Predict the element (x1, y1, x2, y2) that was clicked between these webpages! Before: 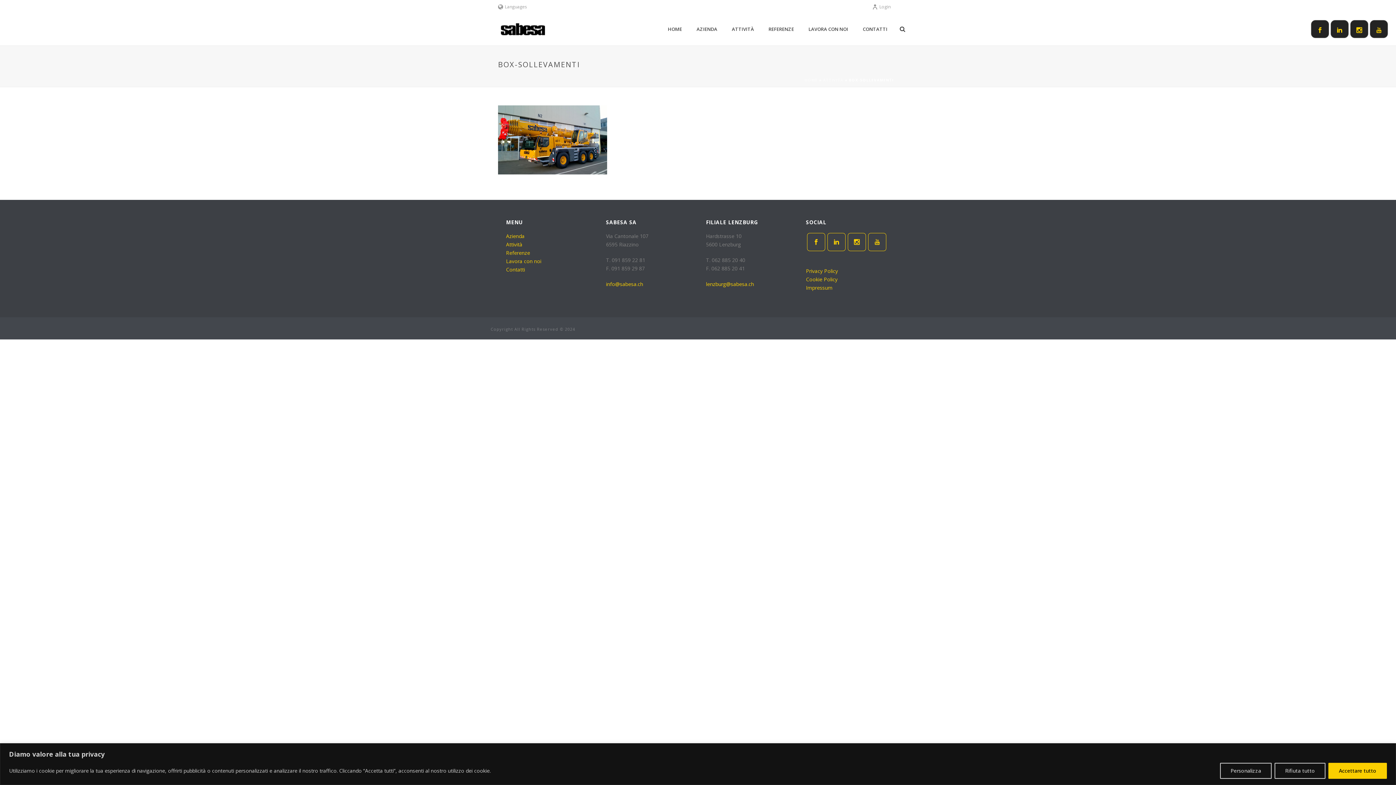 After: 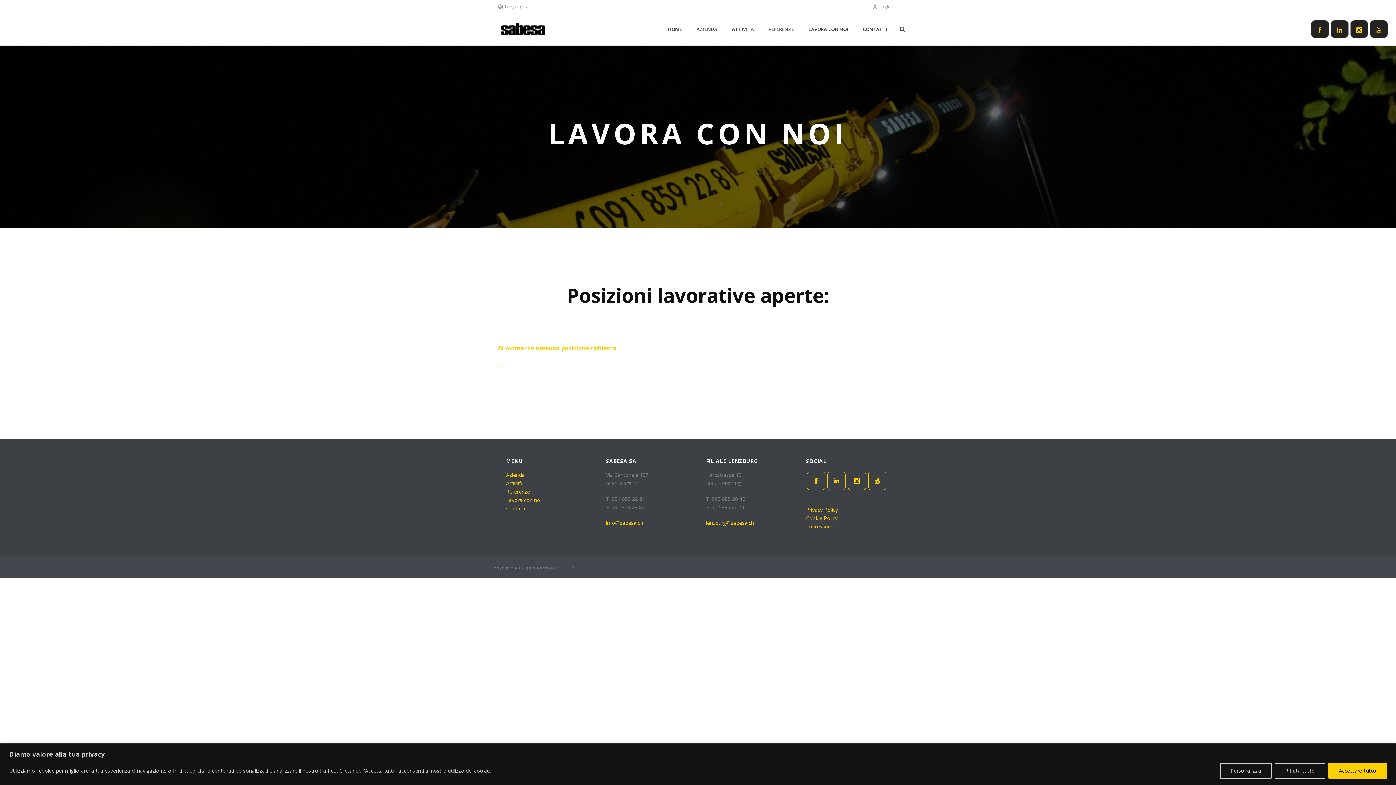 Action: bbox: (801, 25, 855, 33) label: LAVORA CON NOI